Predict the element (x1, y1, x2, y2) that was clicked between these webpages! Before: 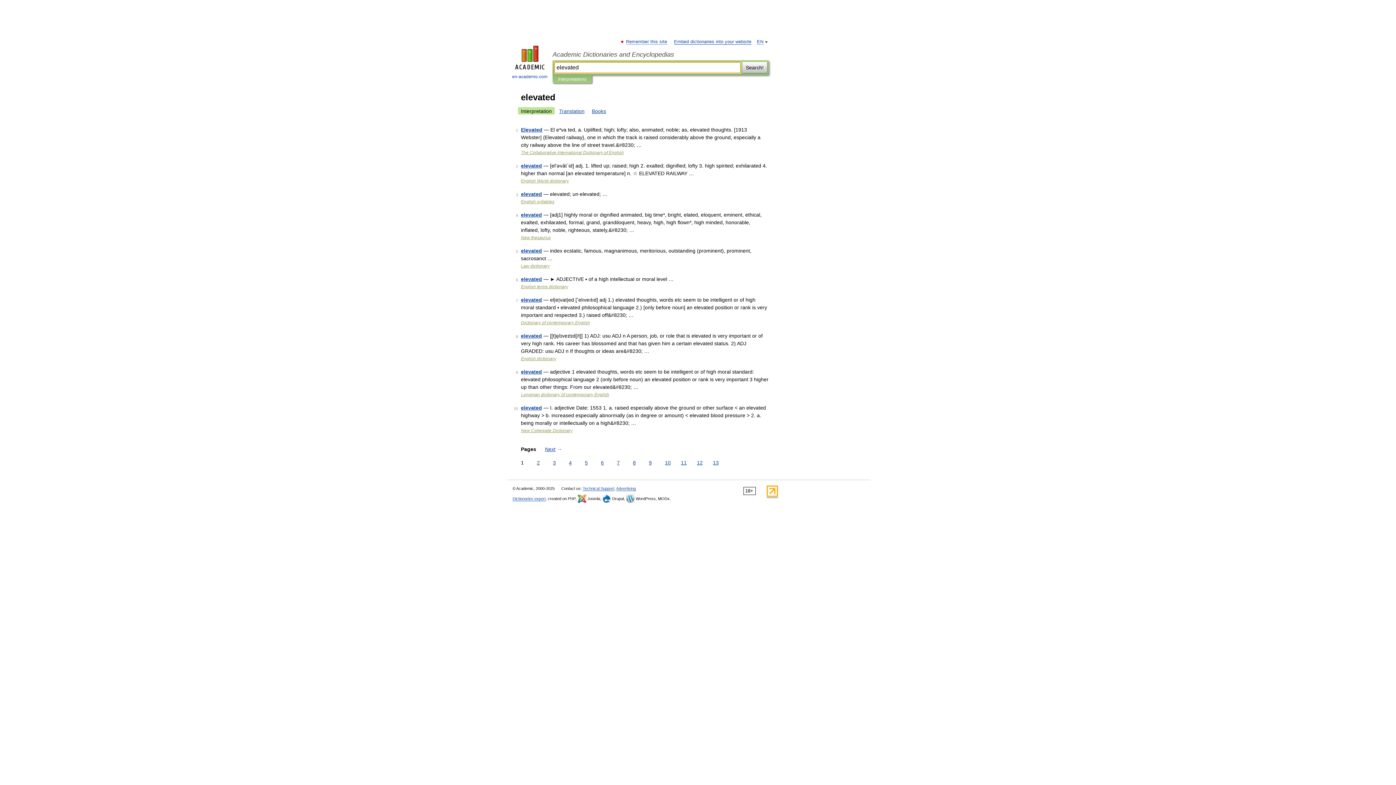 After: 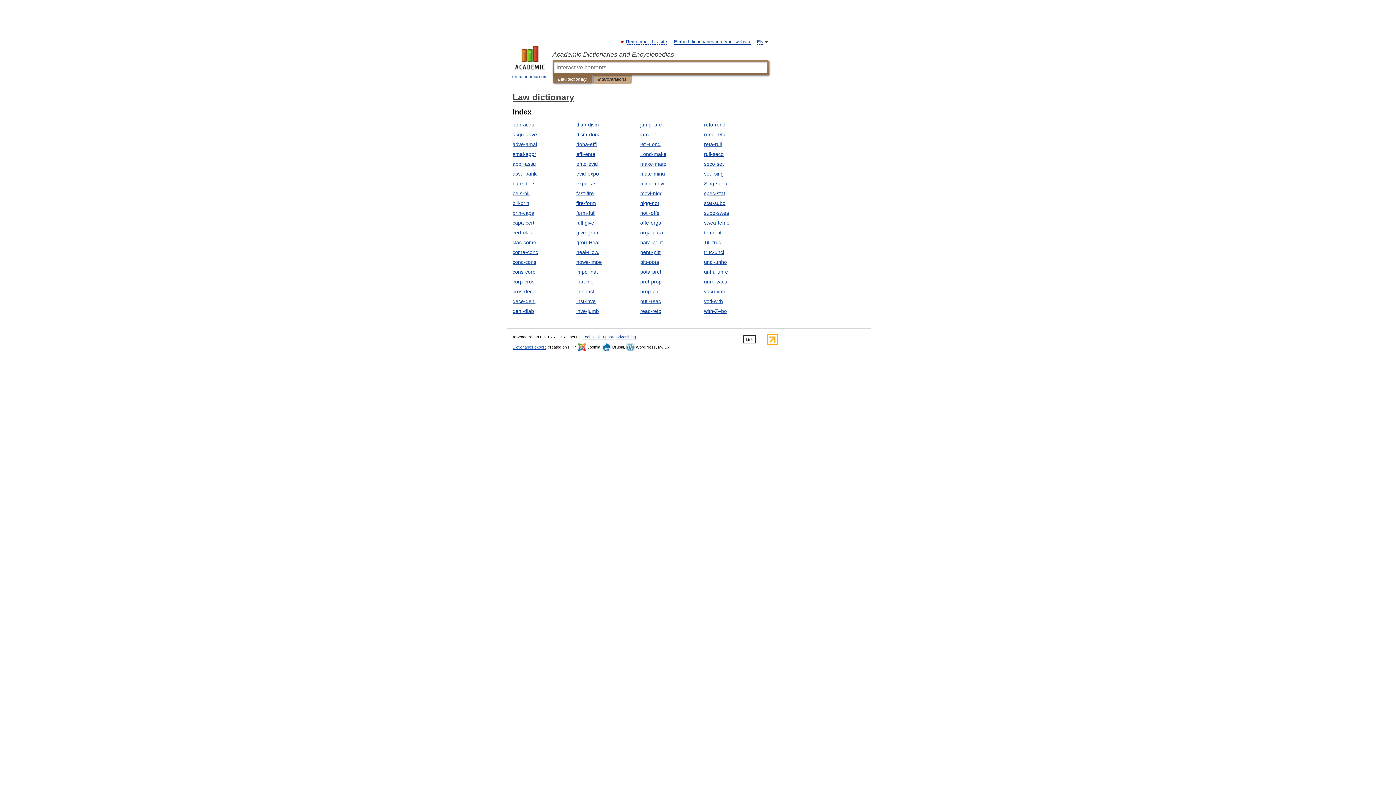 Action: label: Law dictionary bbox: (521, 263, 549, 268)